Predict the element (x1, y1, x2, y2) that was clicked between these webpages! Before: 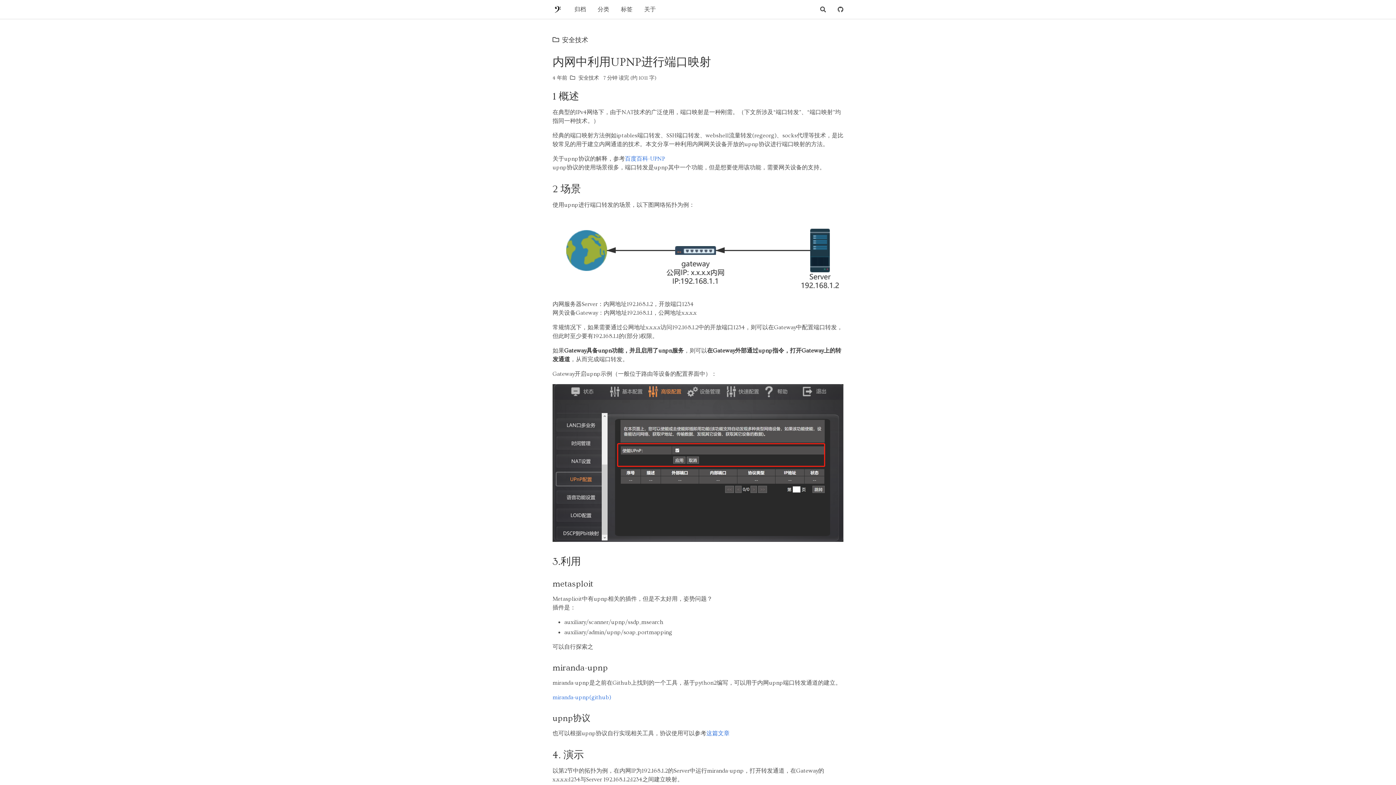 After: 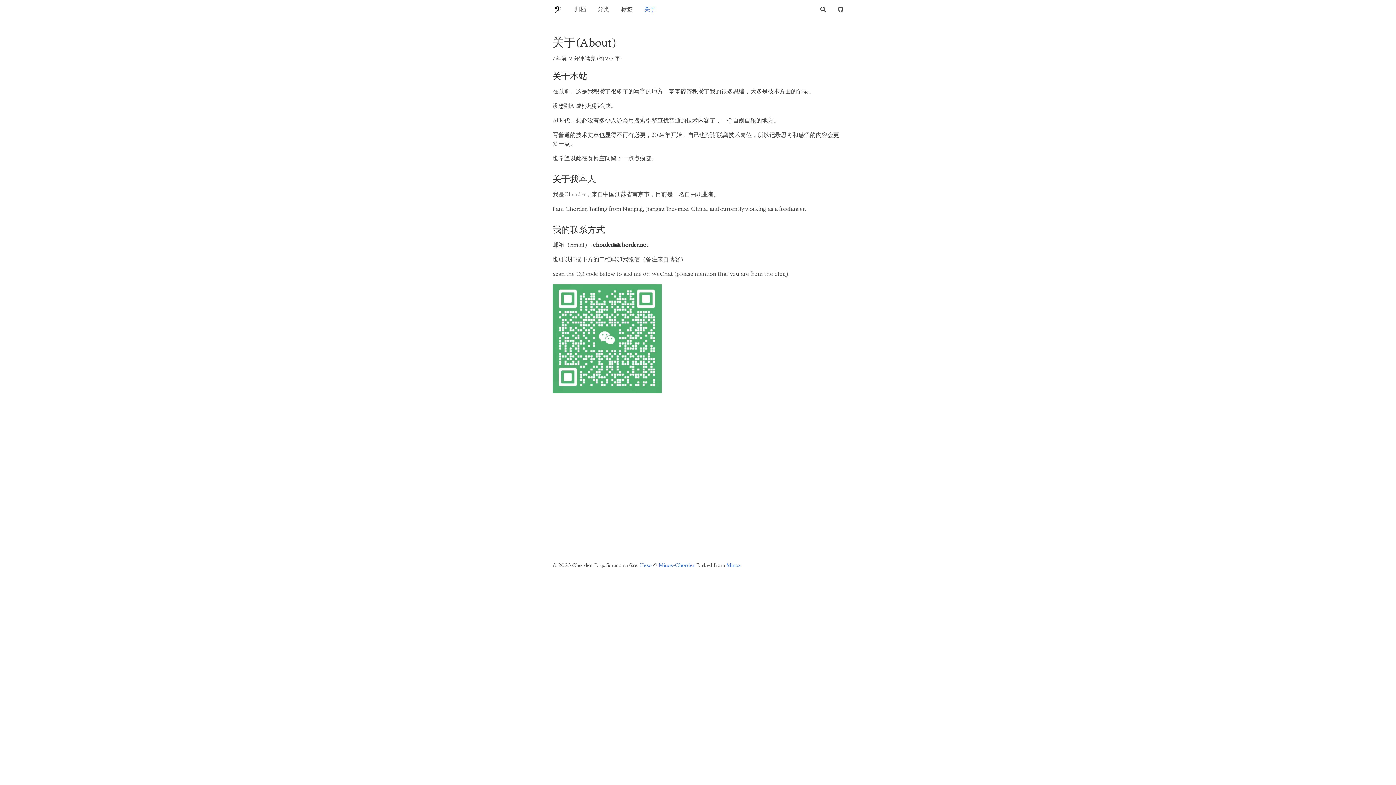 Action: bbox: (638, 0, 661, 18) label: 关于